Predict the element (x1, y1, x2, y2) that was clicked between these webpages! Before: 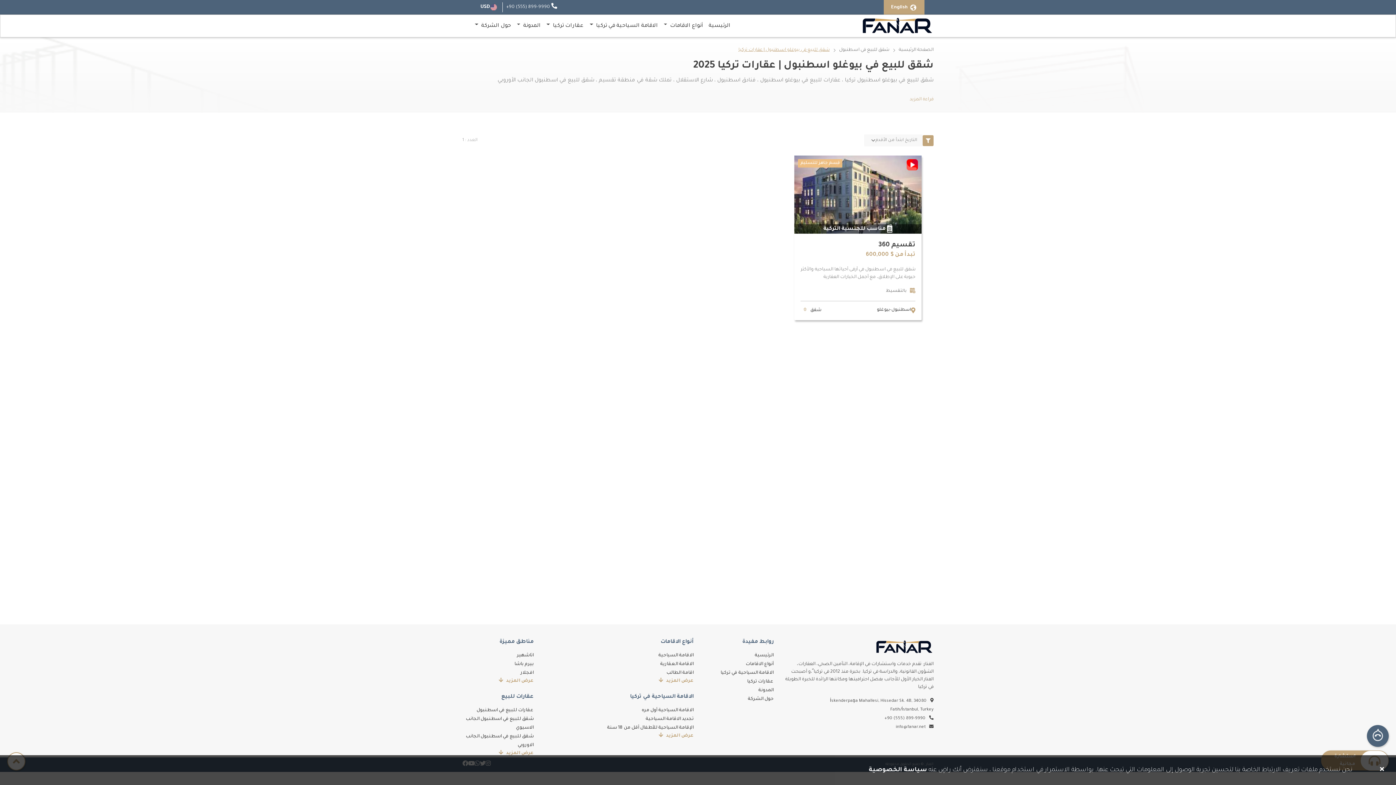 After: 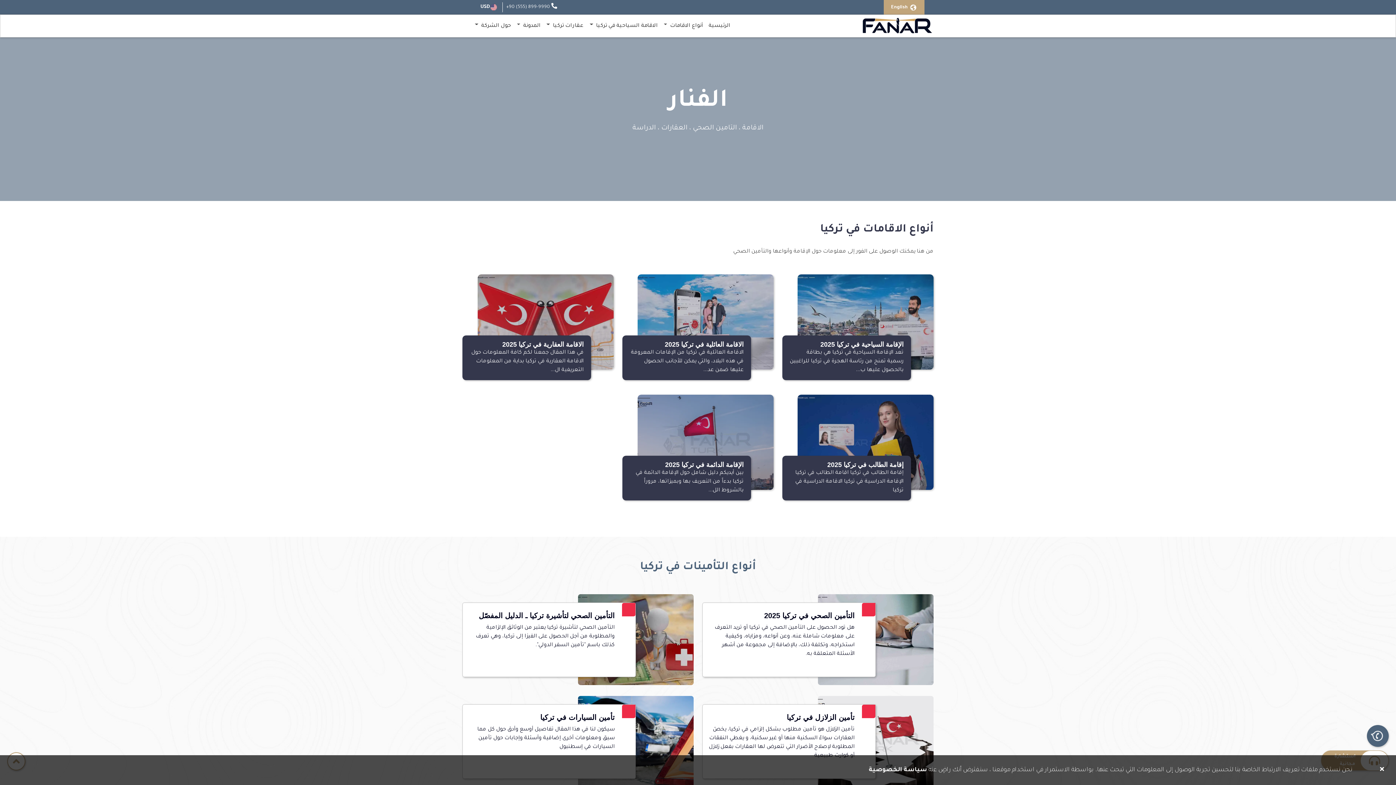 Action: label: الرئيسية bbox: (754, 653, 773, 658)